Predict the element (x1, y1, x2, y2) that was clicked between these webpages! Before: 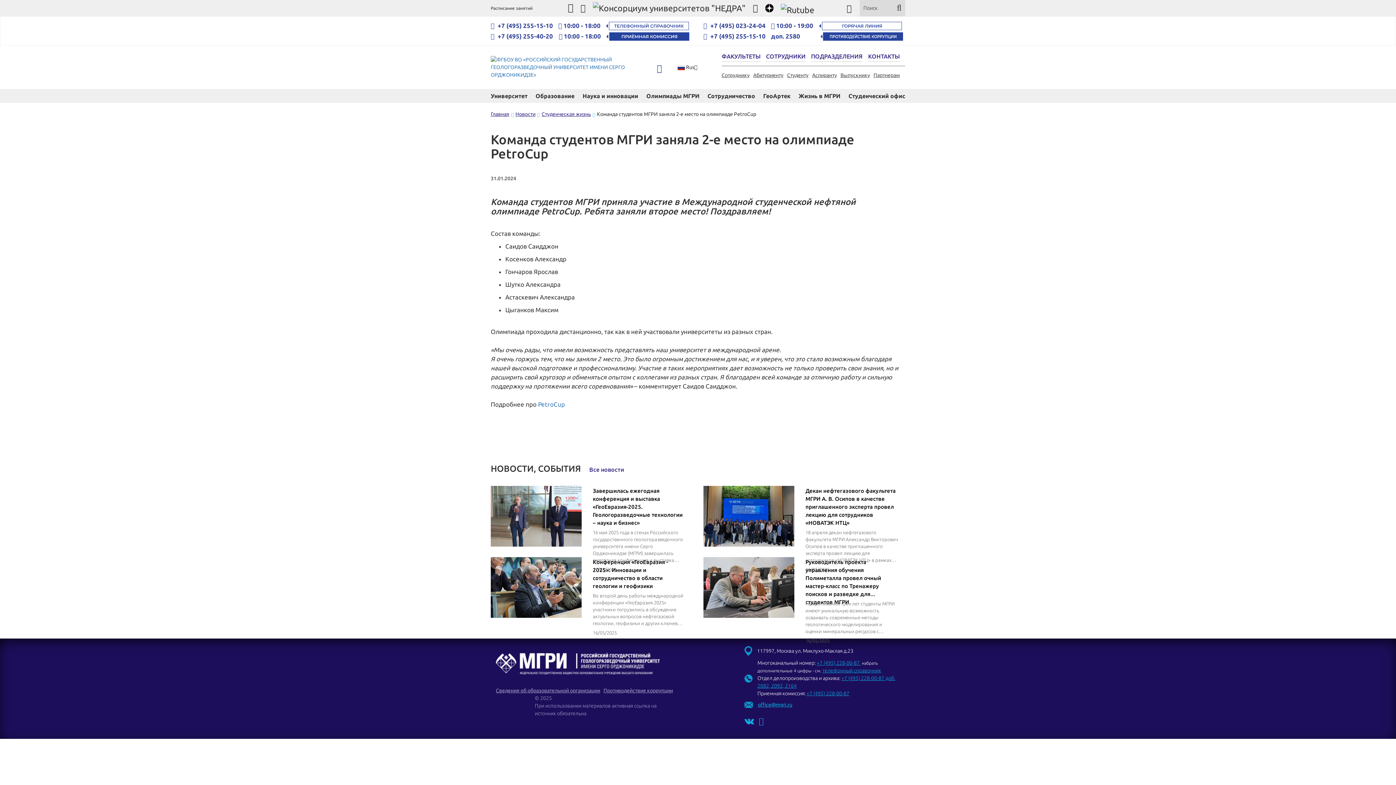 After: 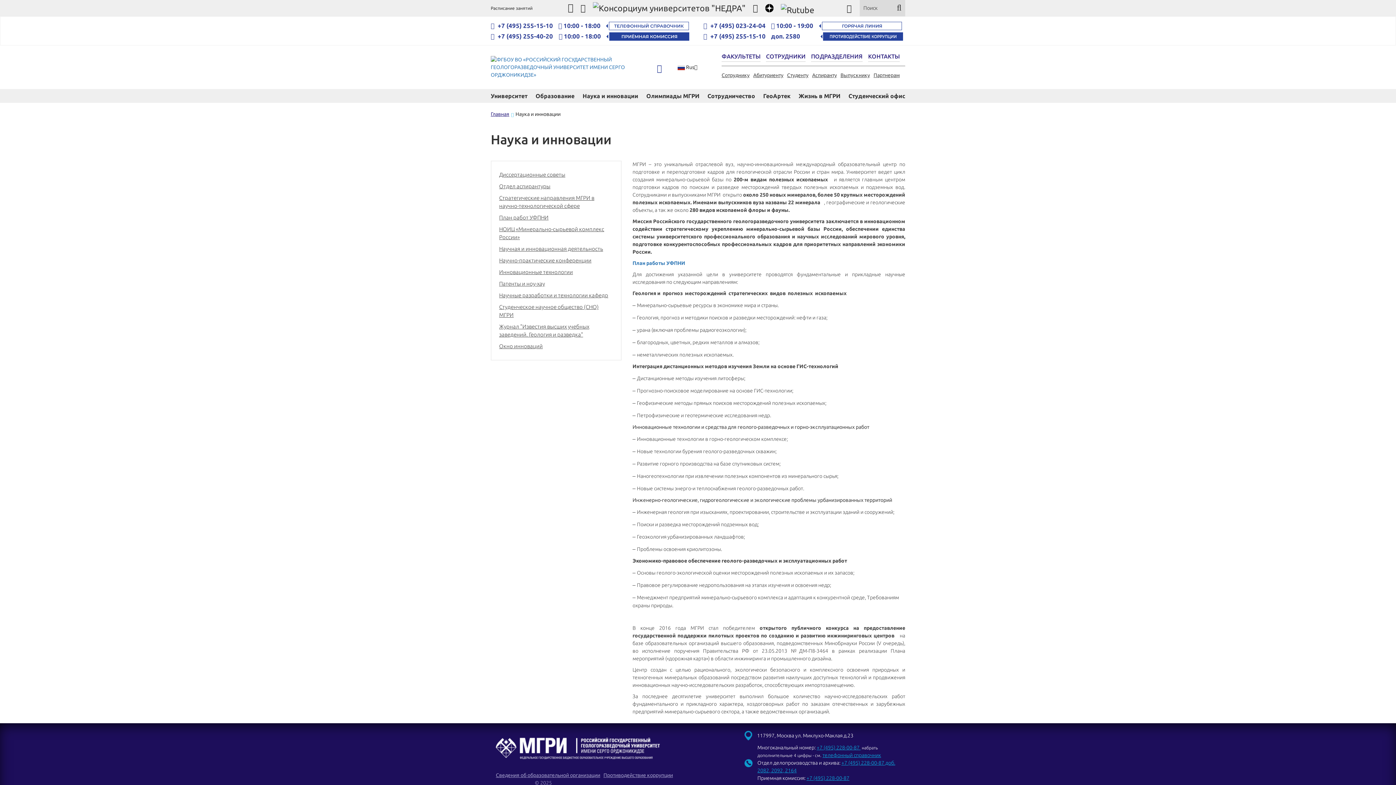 Action: label: Наука и инновации bbox: (582, 92, 638, 99)